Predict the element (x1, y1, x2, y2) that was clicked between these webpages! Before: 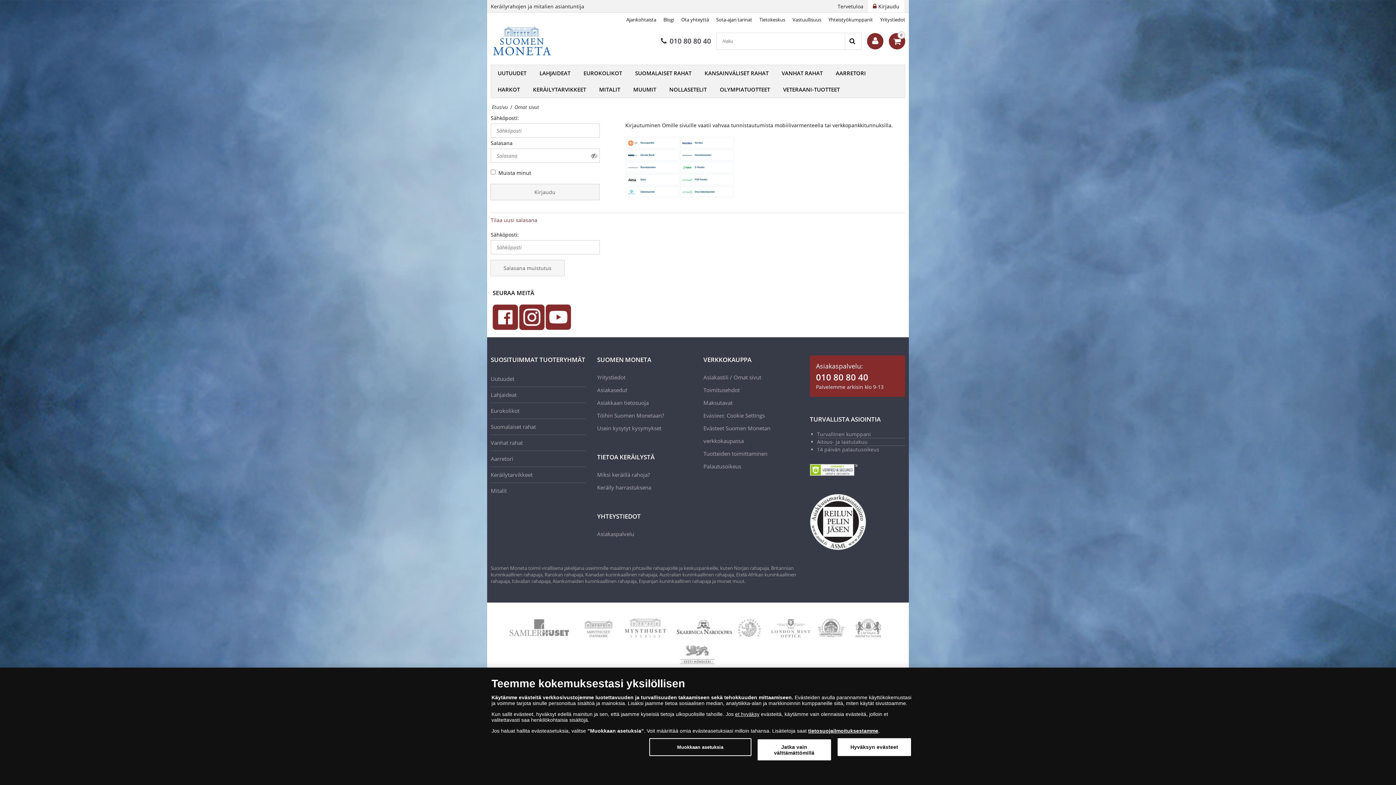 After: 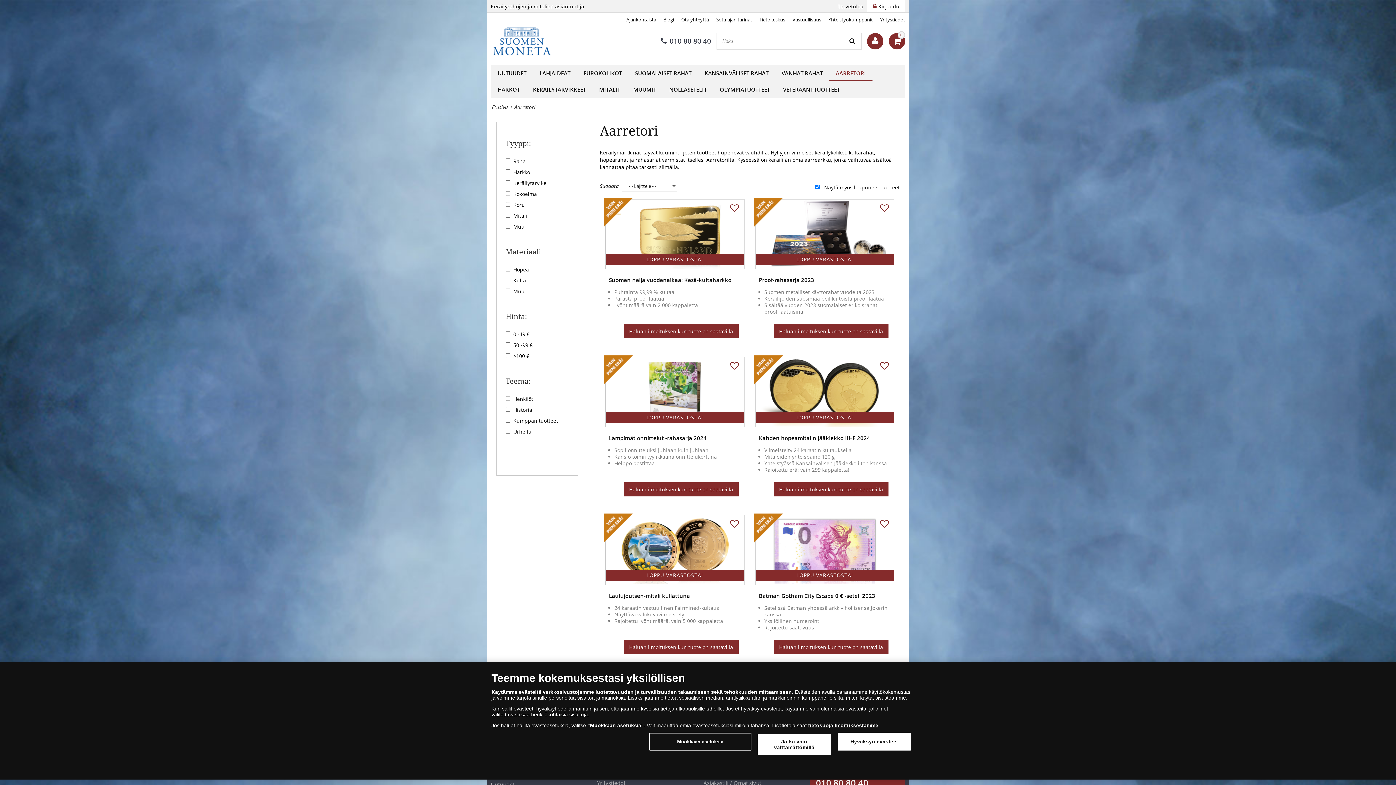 Action: label: AARRETORI bbox: (836, 69, 866, 76)